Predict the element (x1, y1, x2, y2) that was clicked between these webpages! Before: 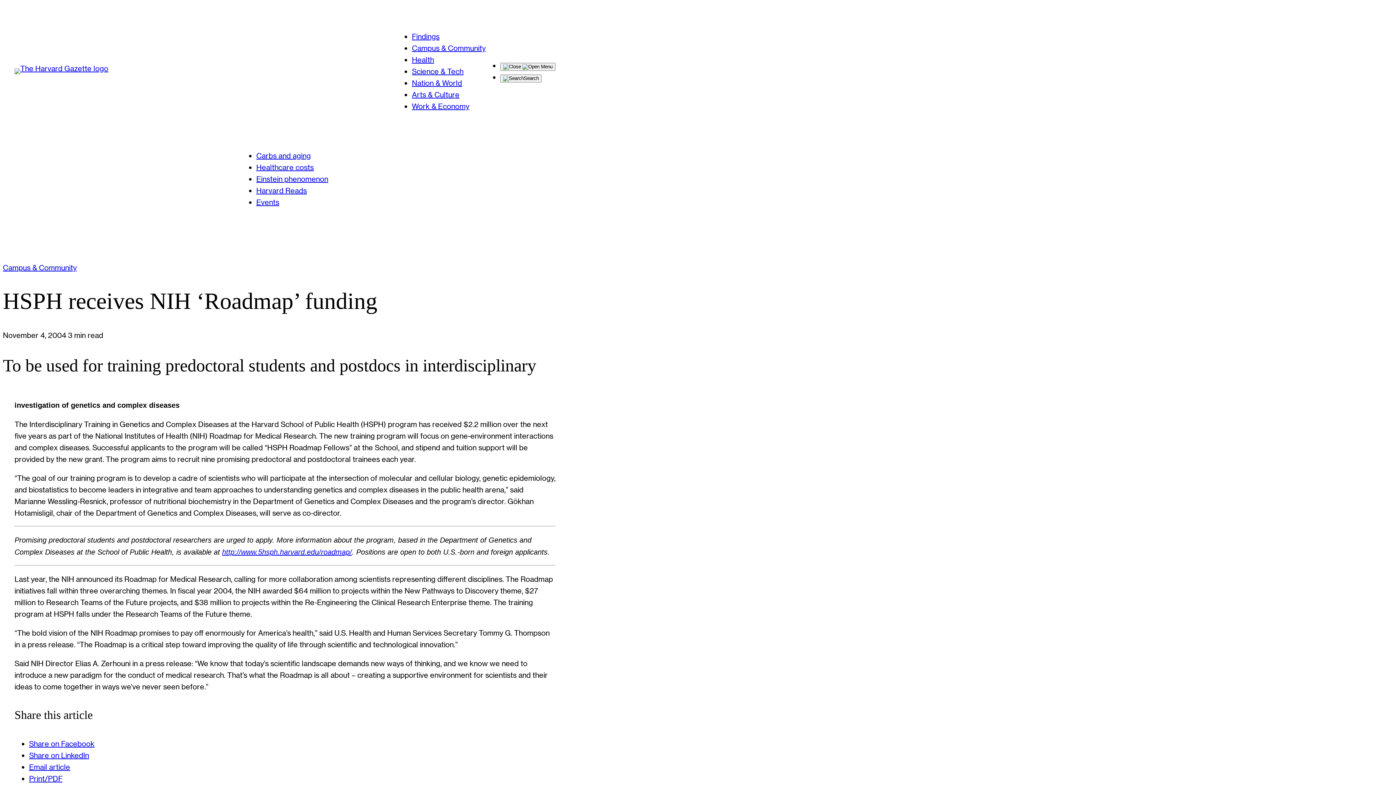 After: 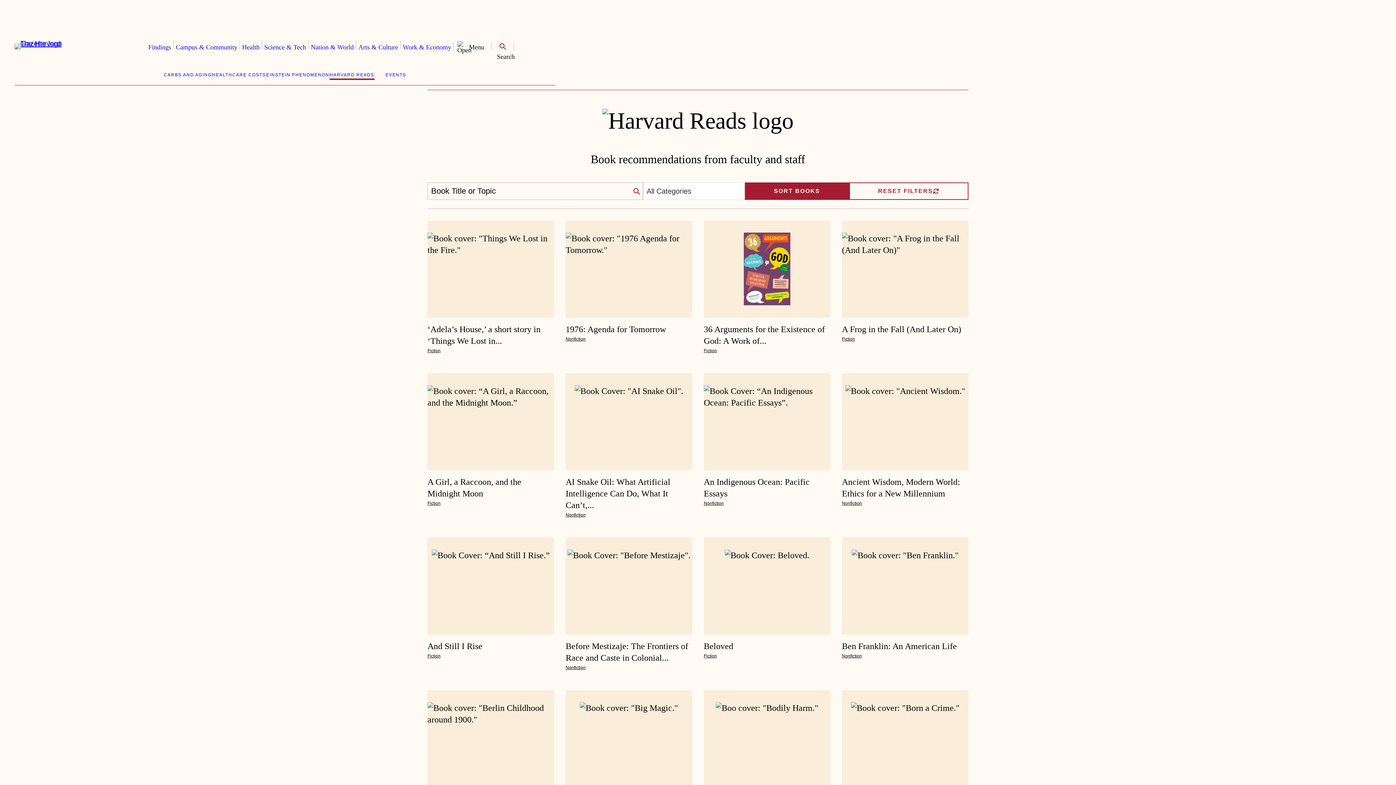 Action: label: Harvard Reads bbox: (256, 186, 306, 194)